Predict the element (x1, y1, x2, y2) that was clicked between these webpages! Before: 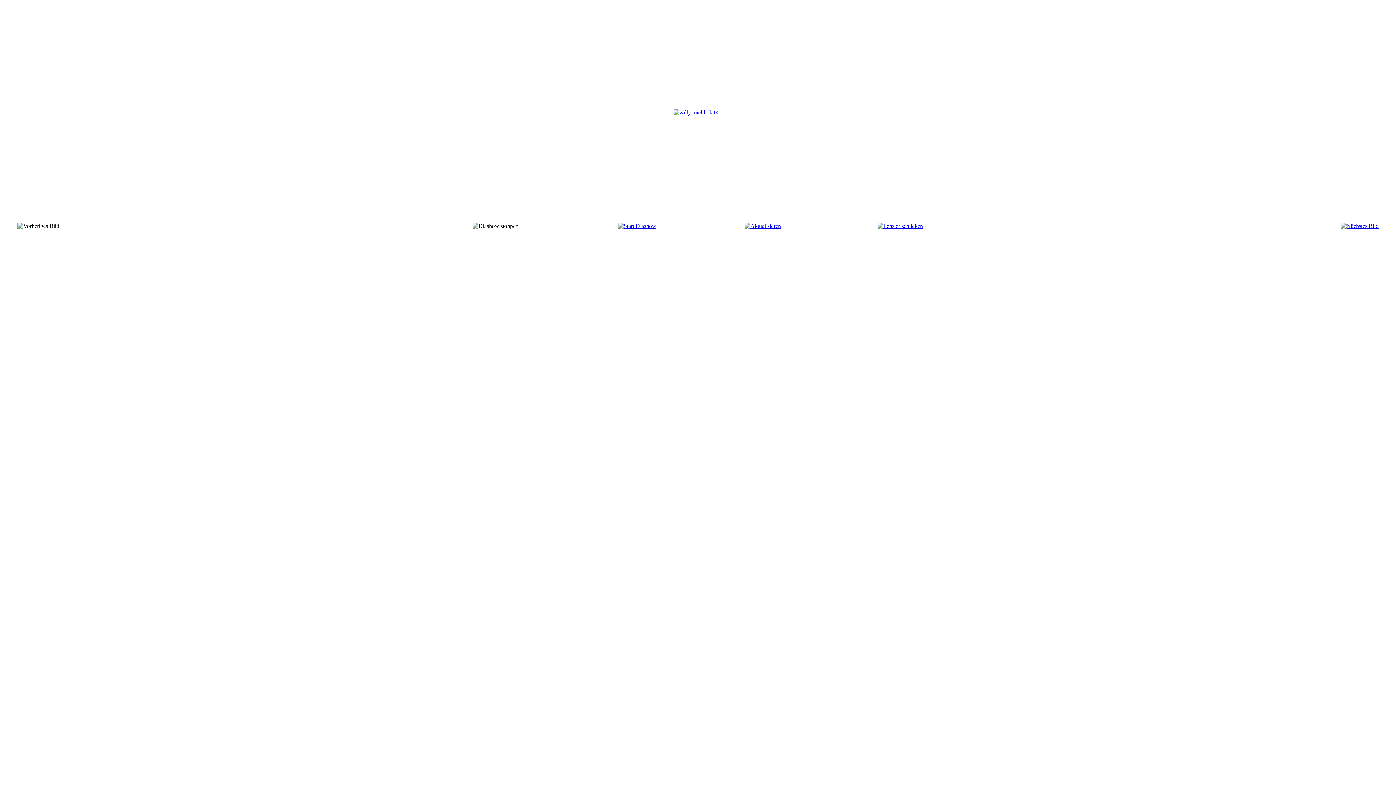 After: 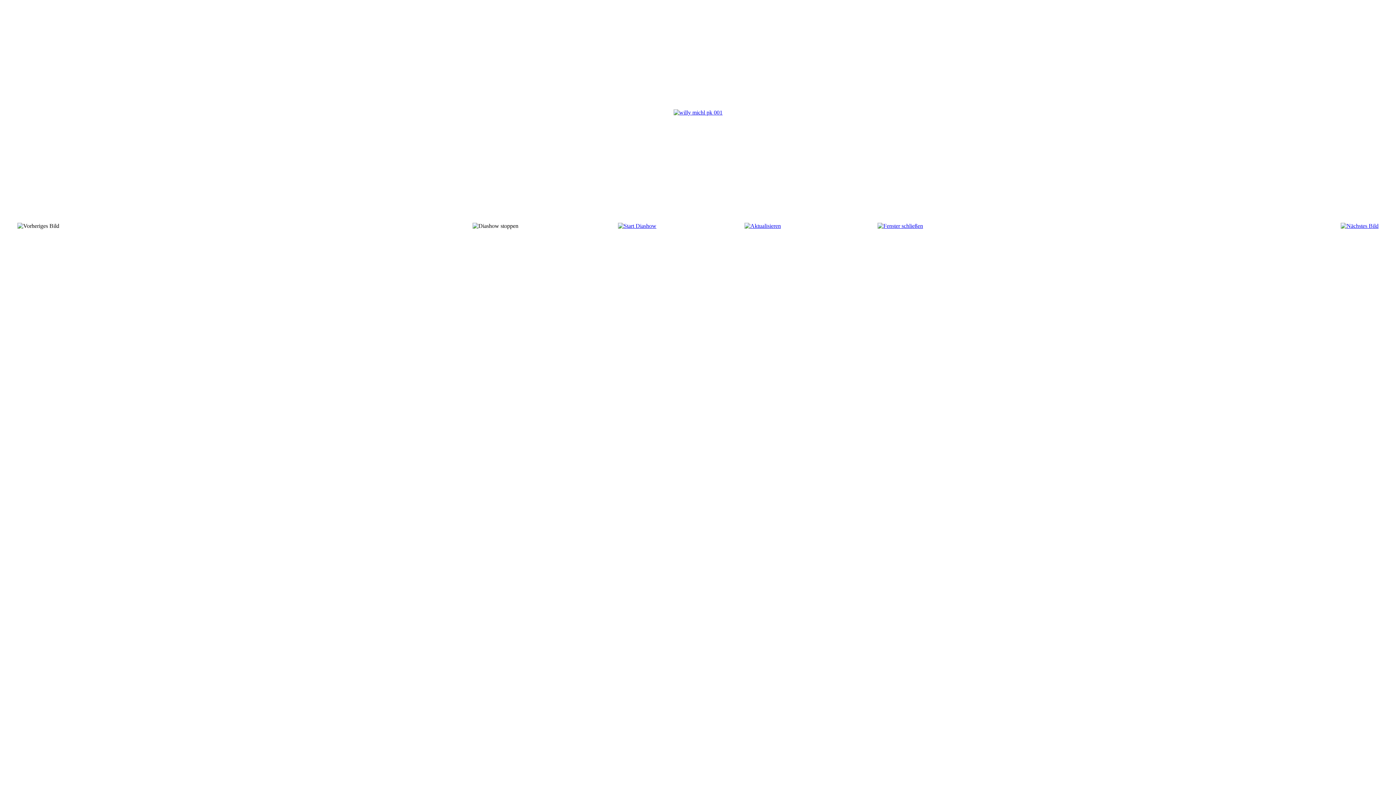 Action: bbox: (877, 222, 923, 229)